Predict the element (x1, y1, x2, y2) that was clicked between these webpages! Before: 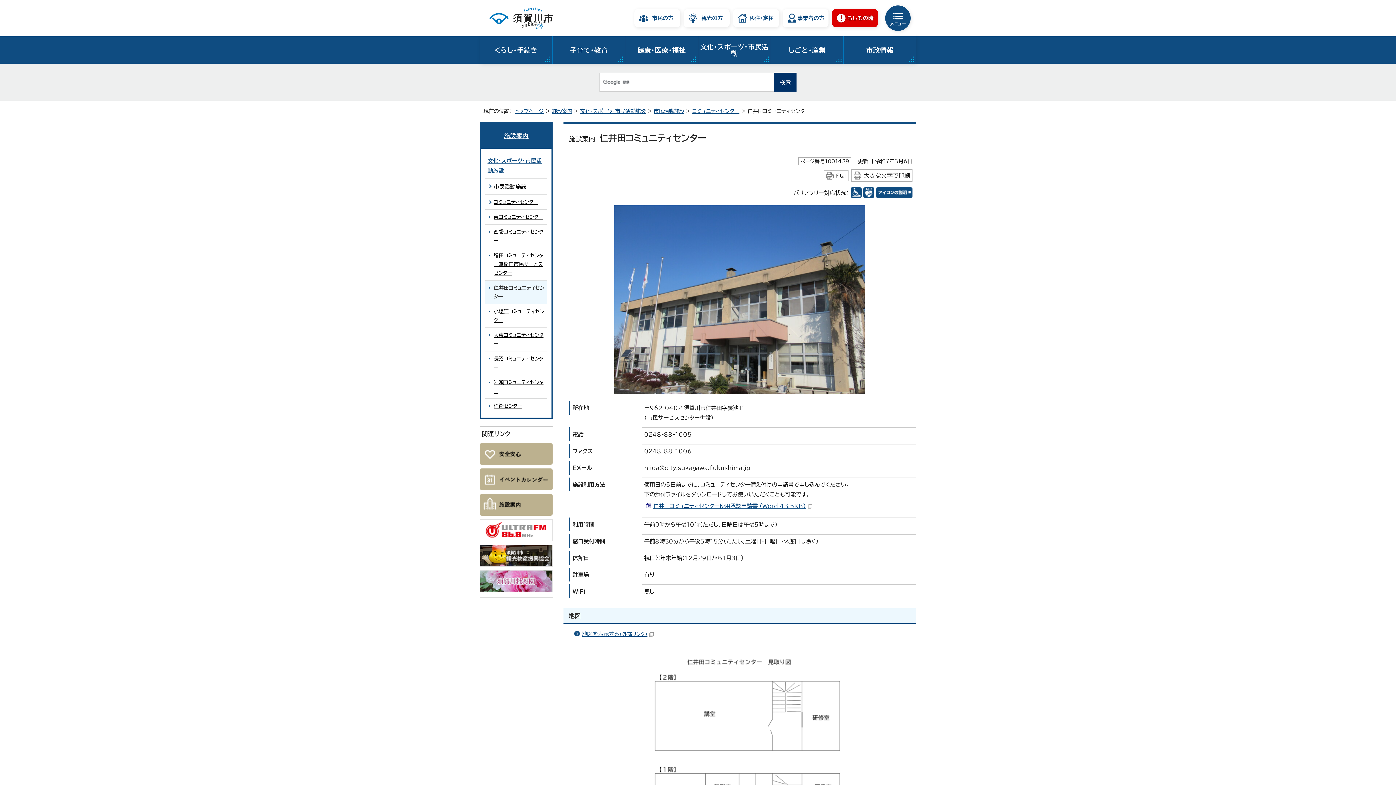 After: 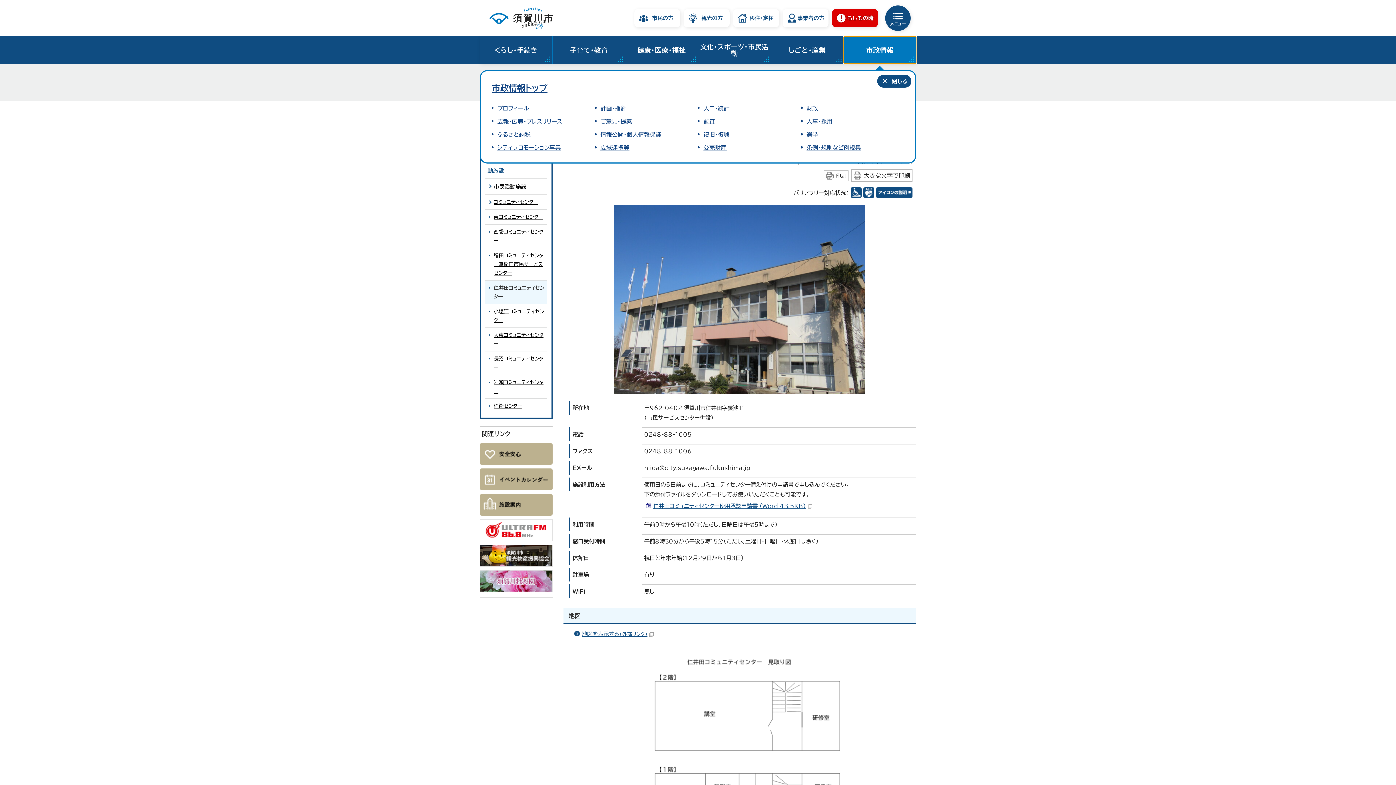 Action: label: 市政情報 bbox: (843, 36, 916, 63)